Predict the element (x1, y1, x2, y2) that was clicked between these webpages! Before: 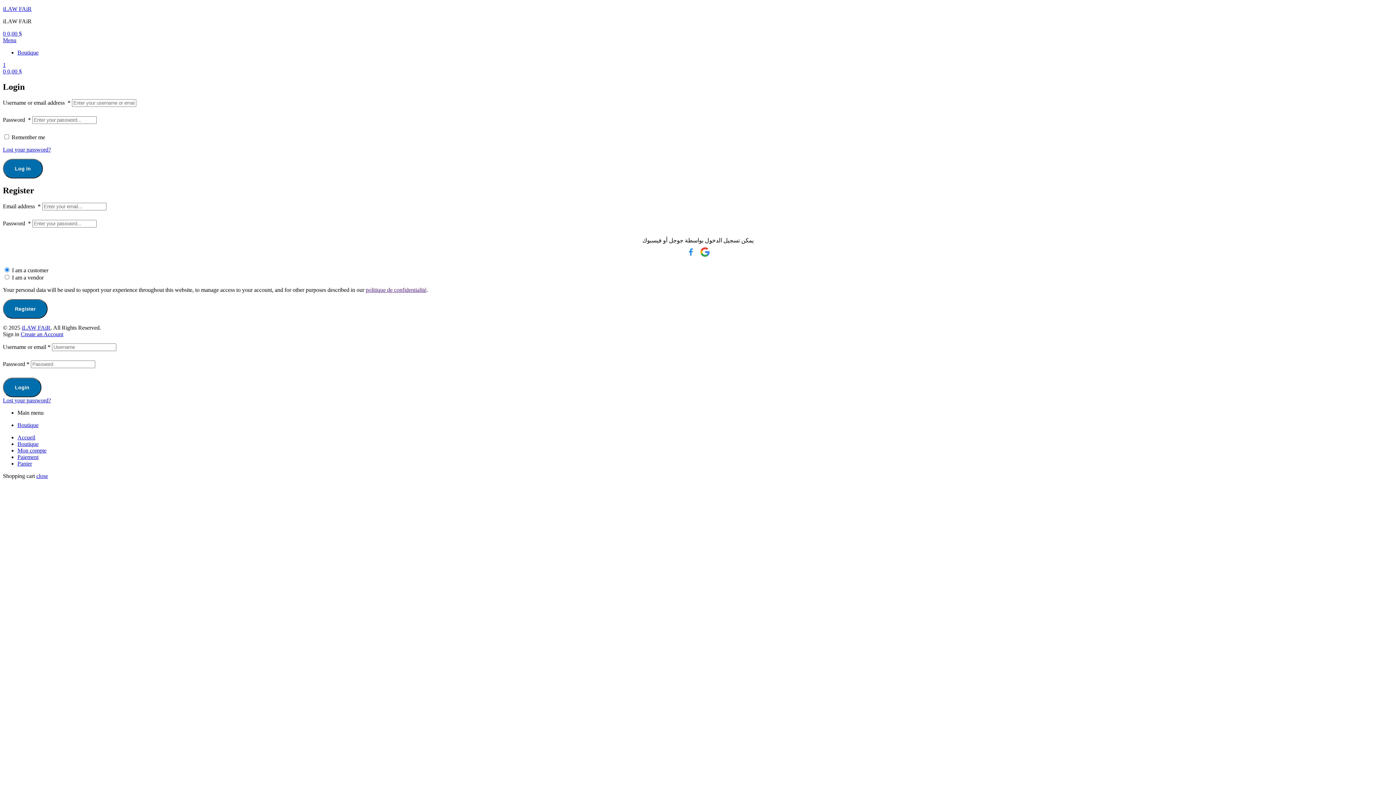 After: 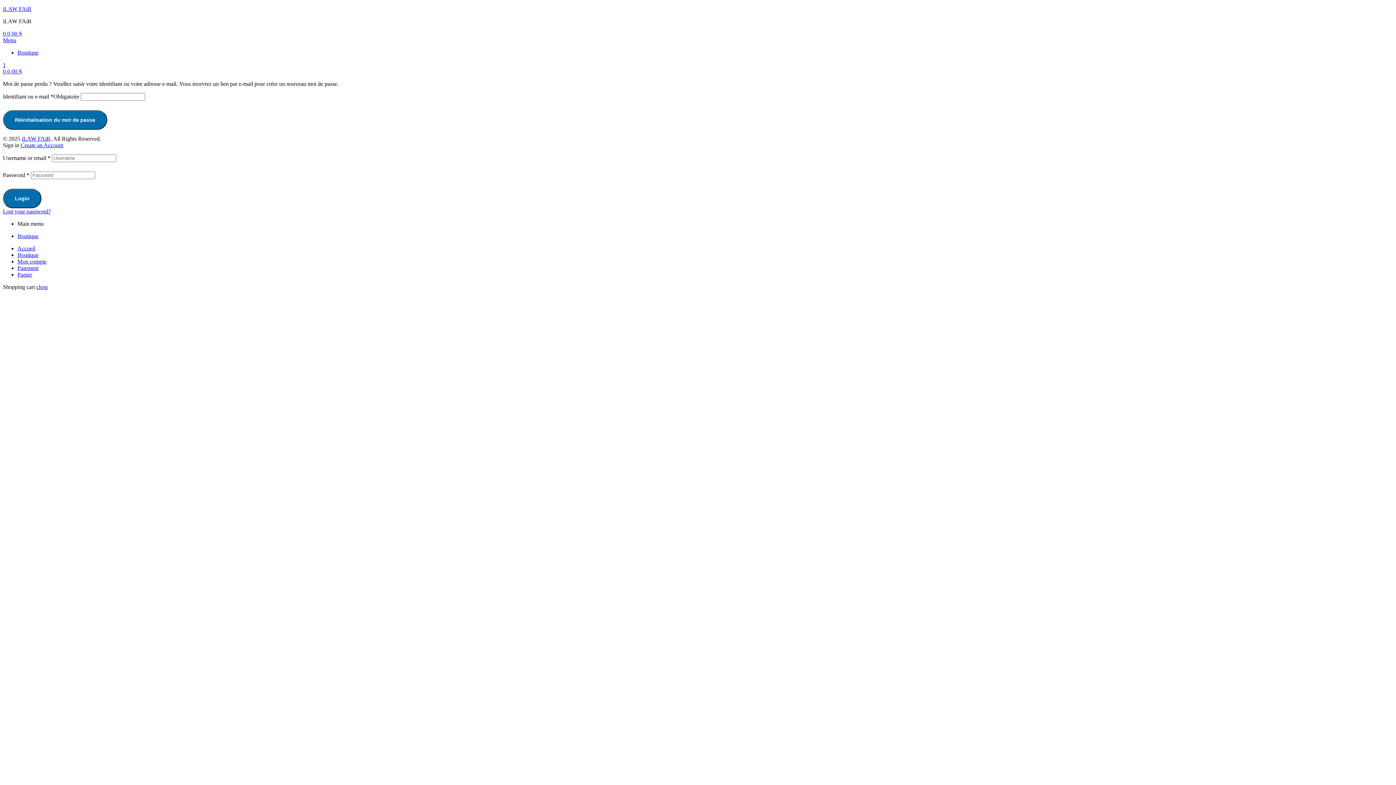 Action: label: Lost your password? bbox: (2, 397, 50, 403)